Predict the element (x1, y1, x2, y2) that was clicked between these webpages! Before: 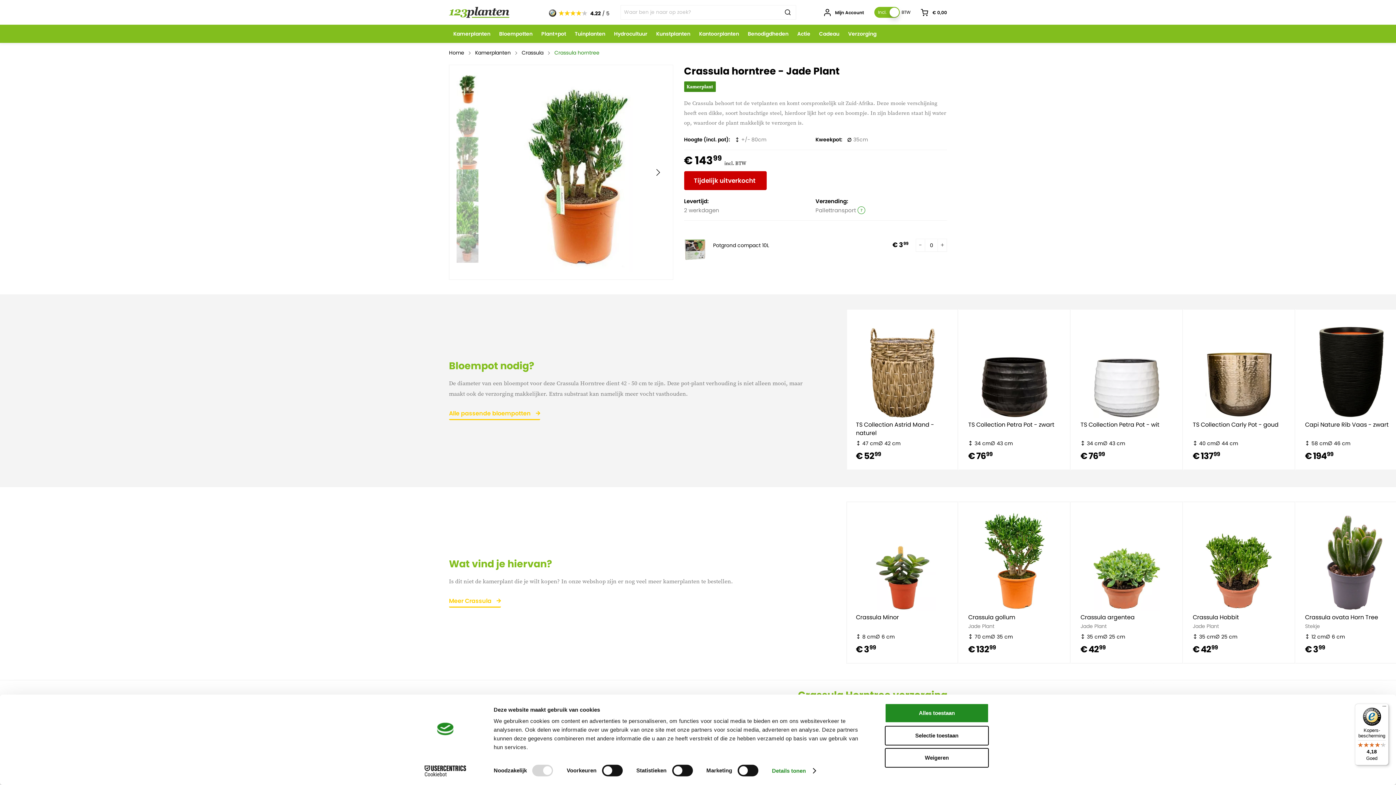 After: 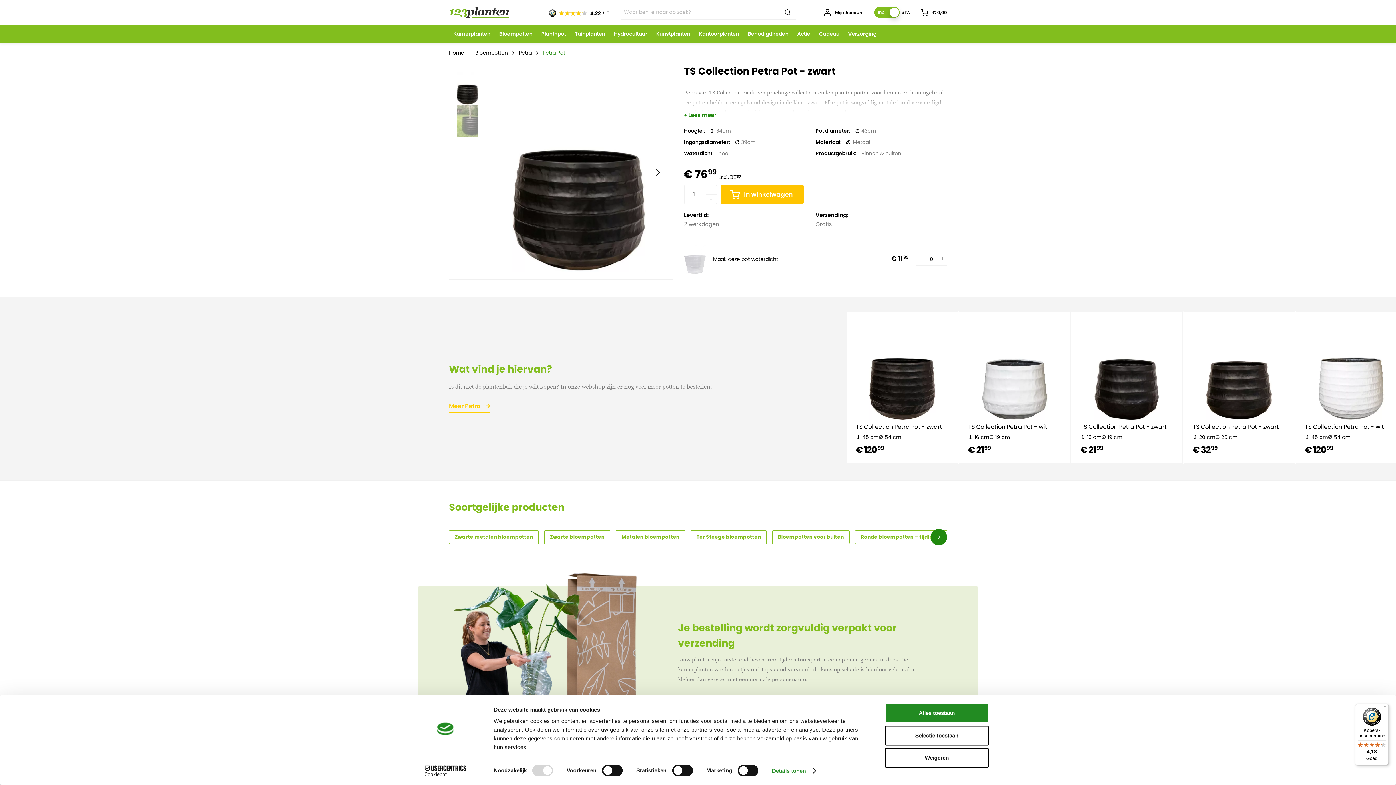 Action: bbox: (968, 318, 1061, 420)